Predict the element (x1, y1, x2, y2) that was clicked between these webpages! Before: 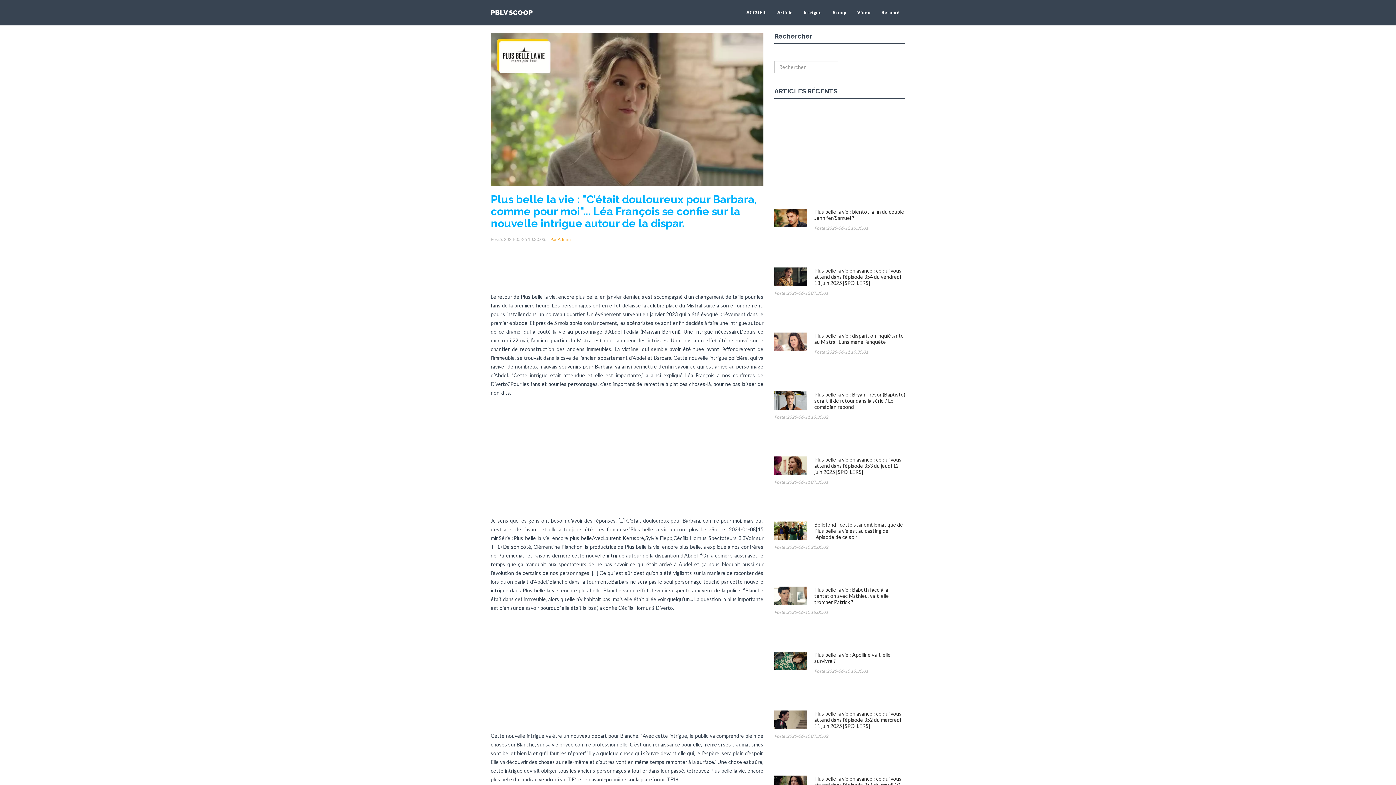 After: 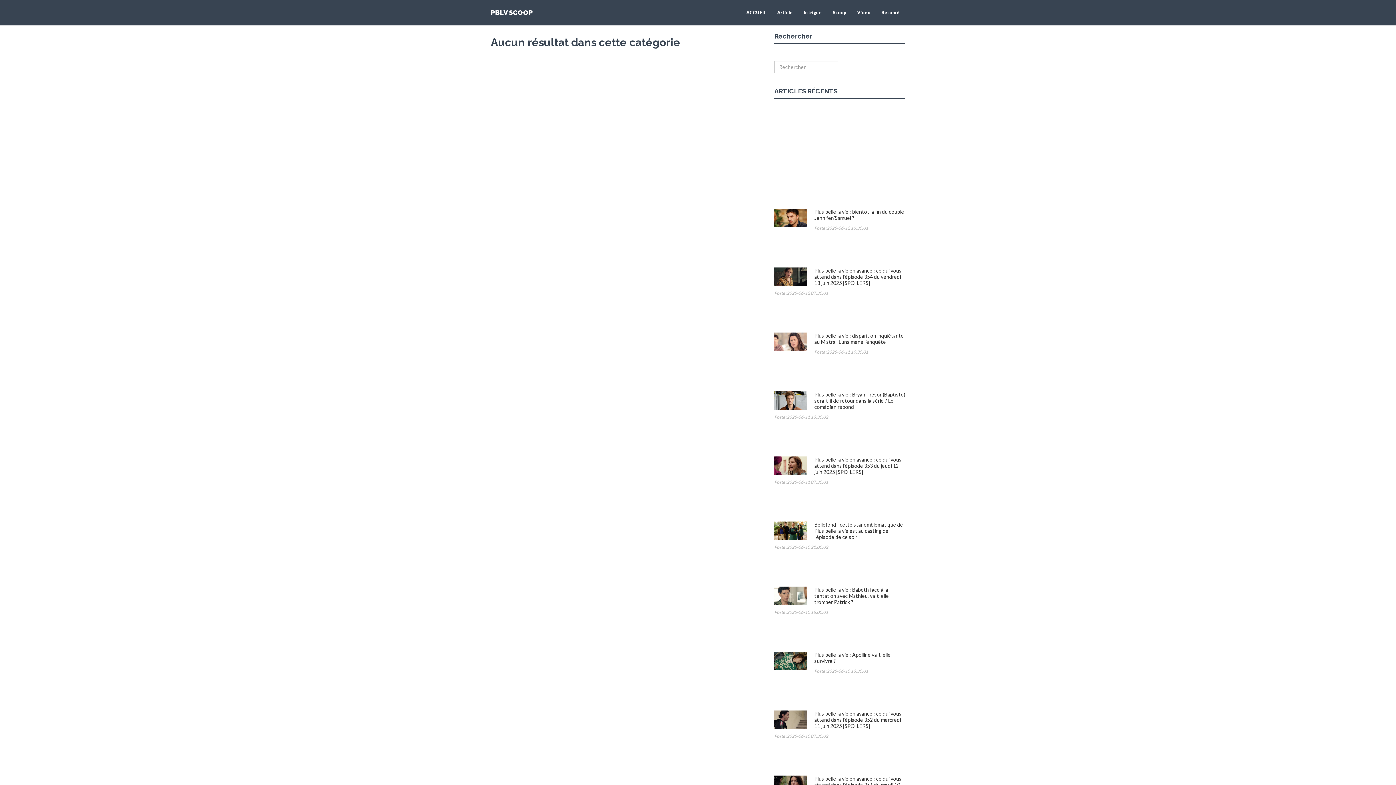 Action: label: Scoop bbox: (827, 3, 852, 21)